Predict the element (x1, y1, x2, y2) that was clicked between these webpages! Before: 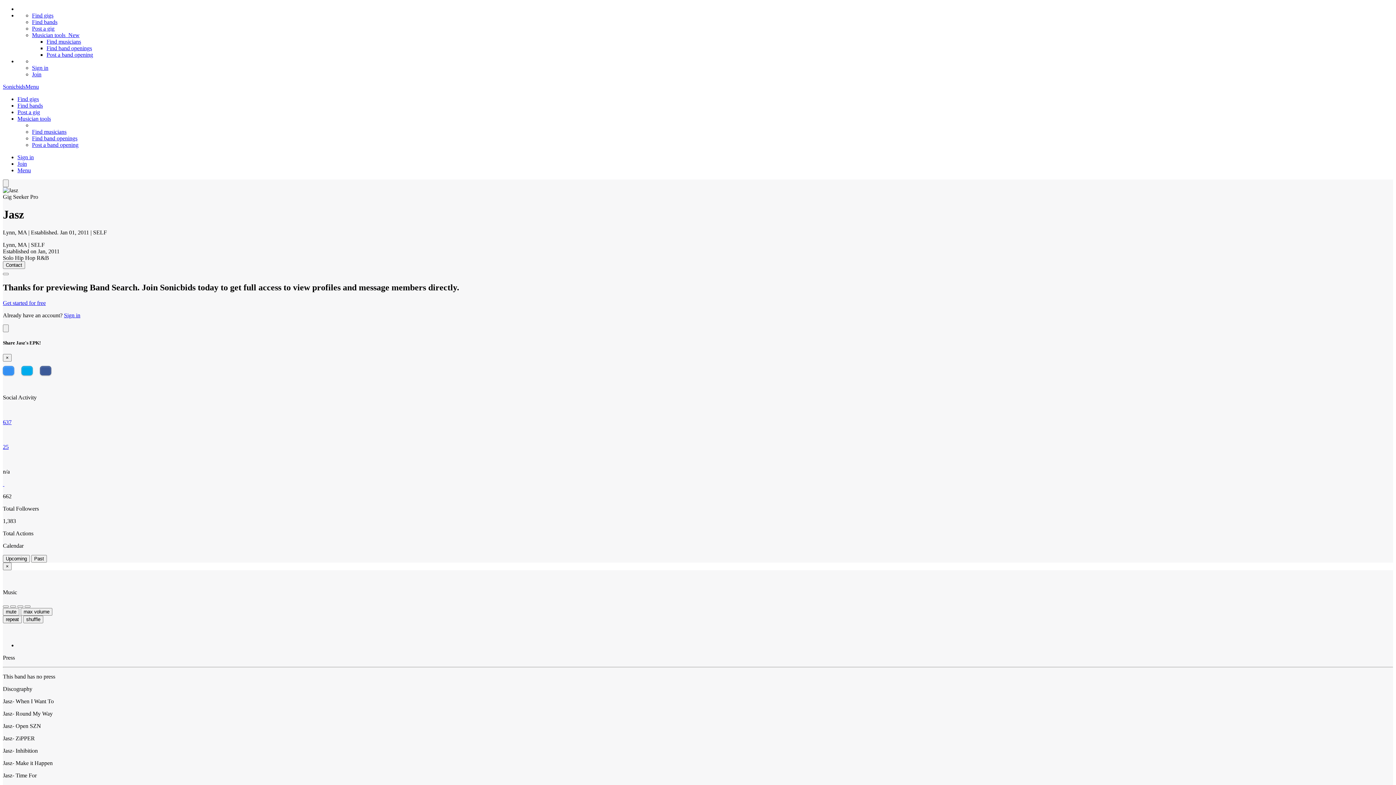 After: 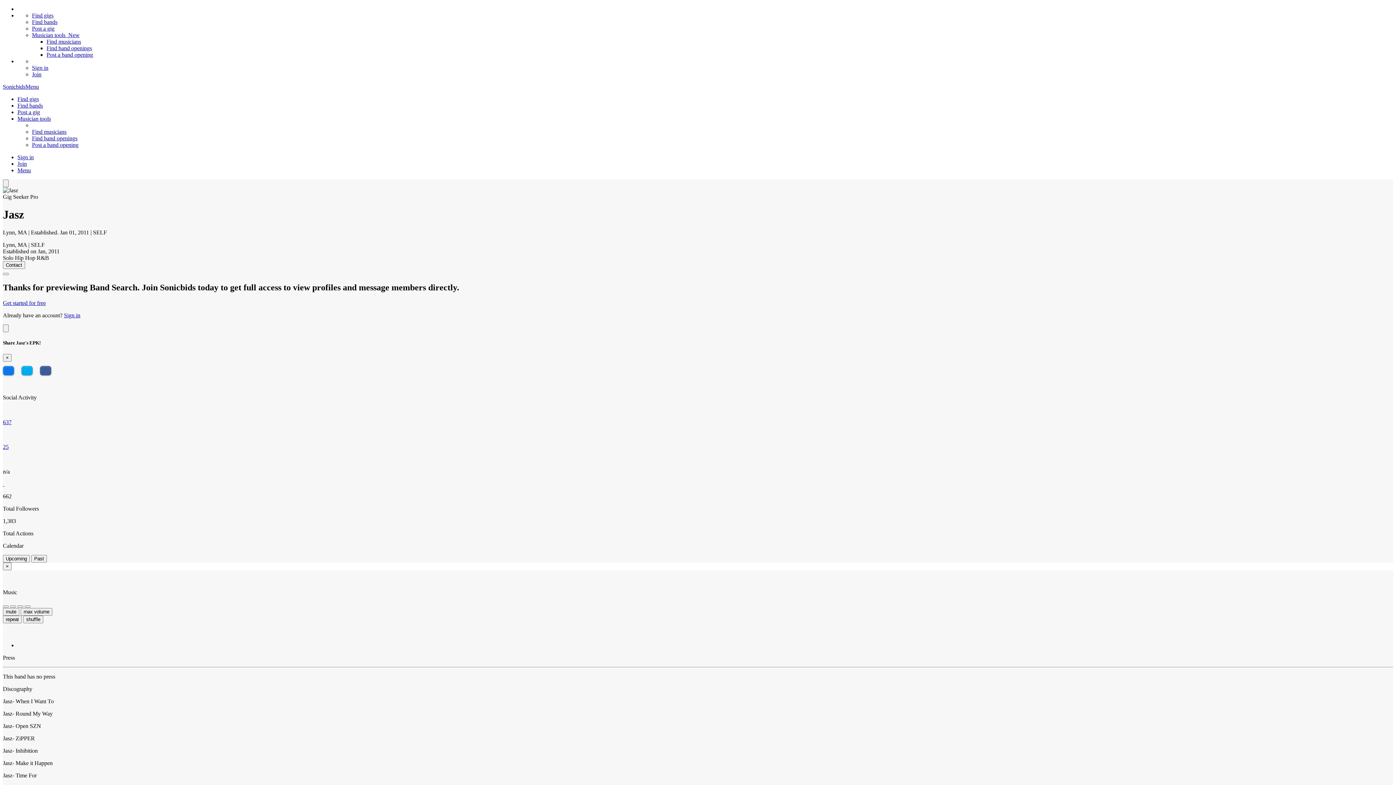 Action: bbox: (2, 366, 14, 375)